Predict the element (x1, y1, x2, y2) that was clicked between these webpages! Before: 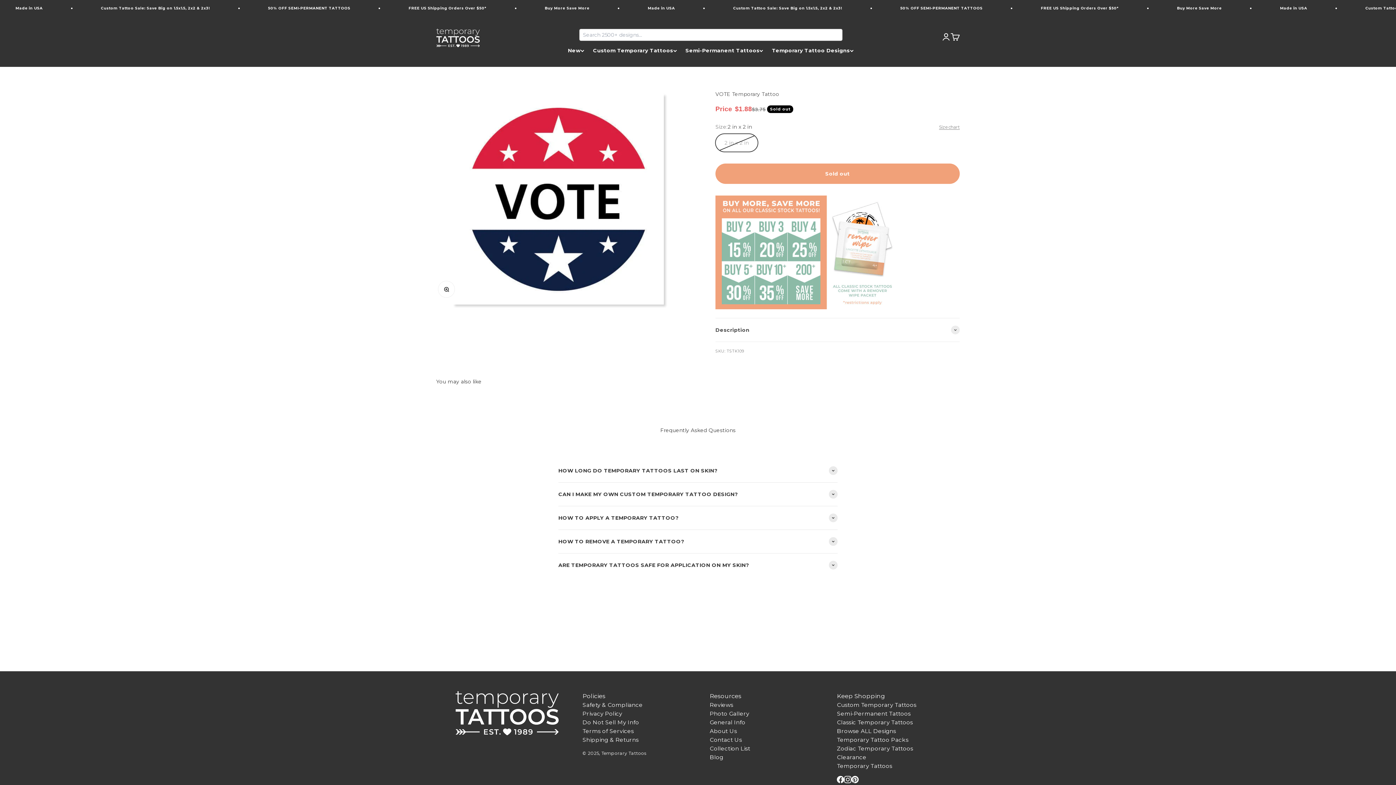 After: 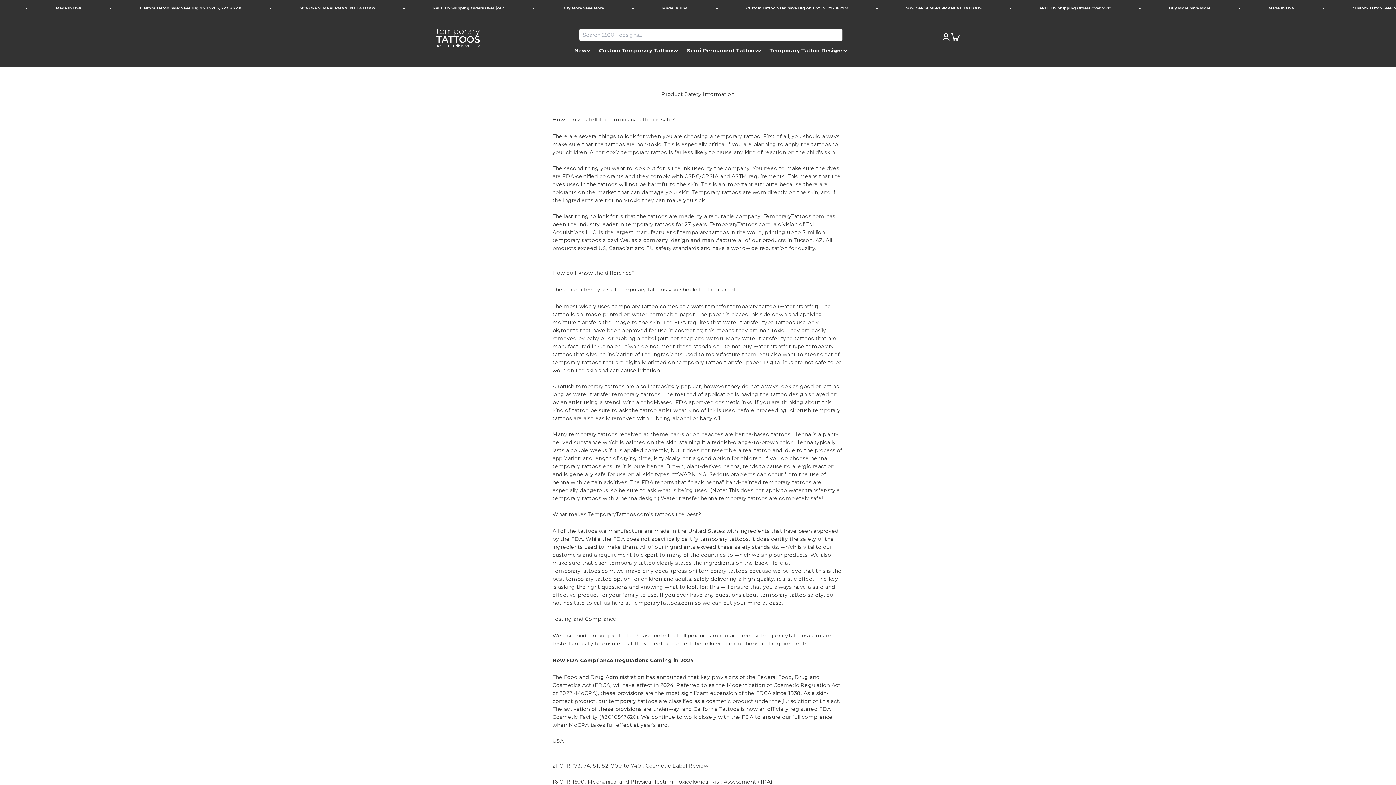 Action: label: Safety & Compliance bbox: (582, 701, 686, 709)